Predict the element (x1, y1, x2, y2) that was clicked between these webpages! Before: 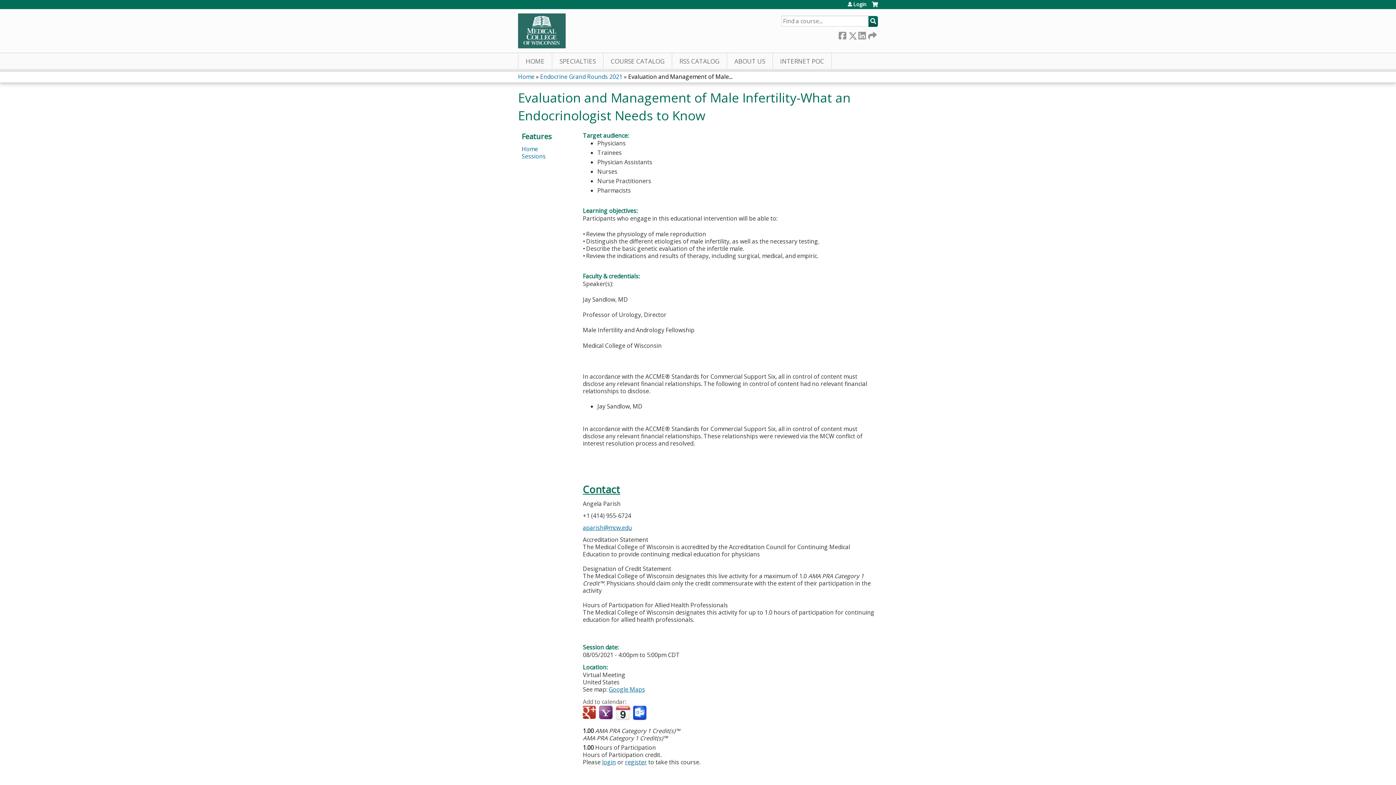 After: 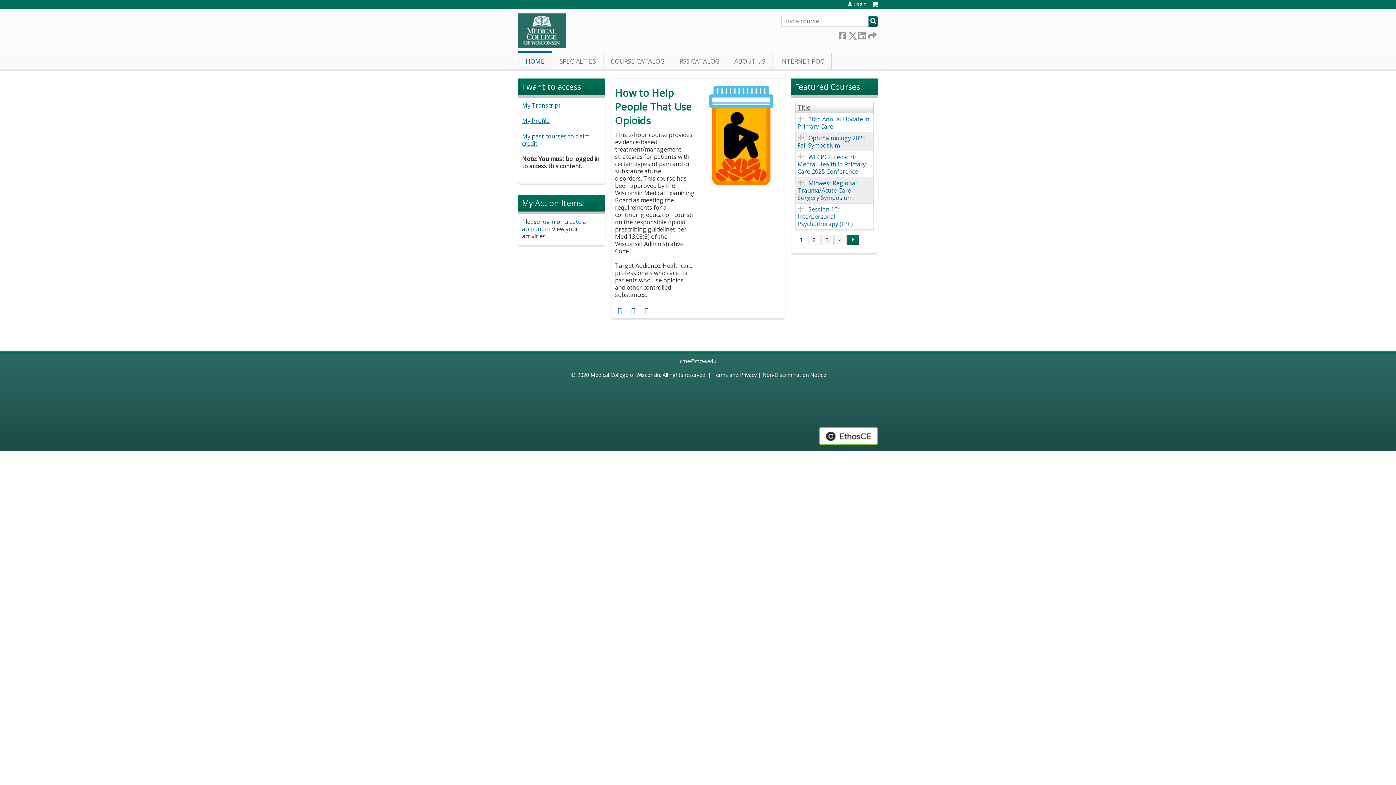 Action: bbox: (518, 72, 534, 80) label: Home